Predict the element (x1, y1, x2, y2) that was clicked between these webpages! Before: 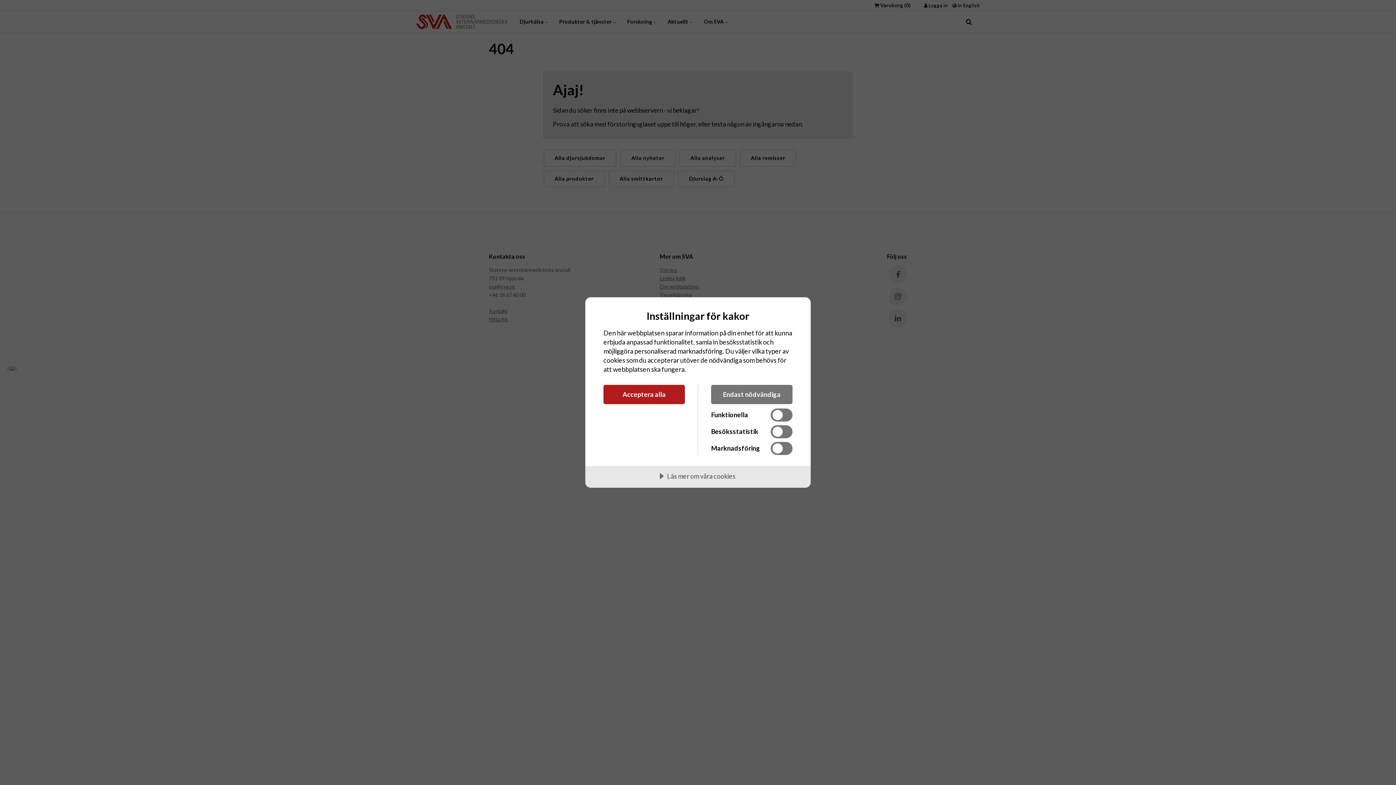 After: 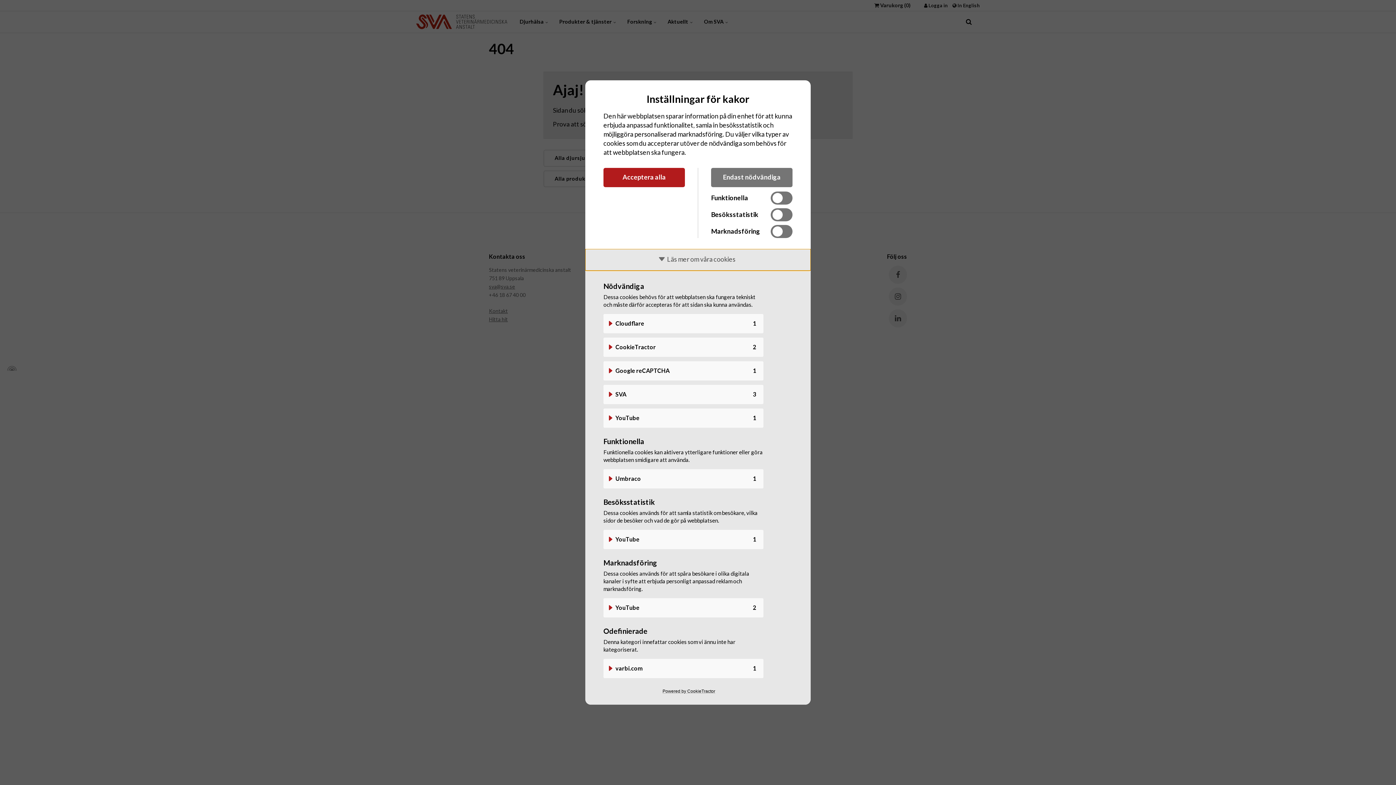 Action: label: Läs mer om våra cookies bbox: (585, 466, 810, 487)